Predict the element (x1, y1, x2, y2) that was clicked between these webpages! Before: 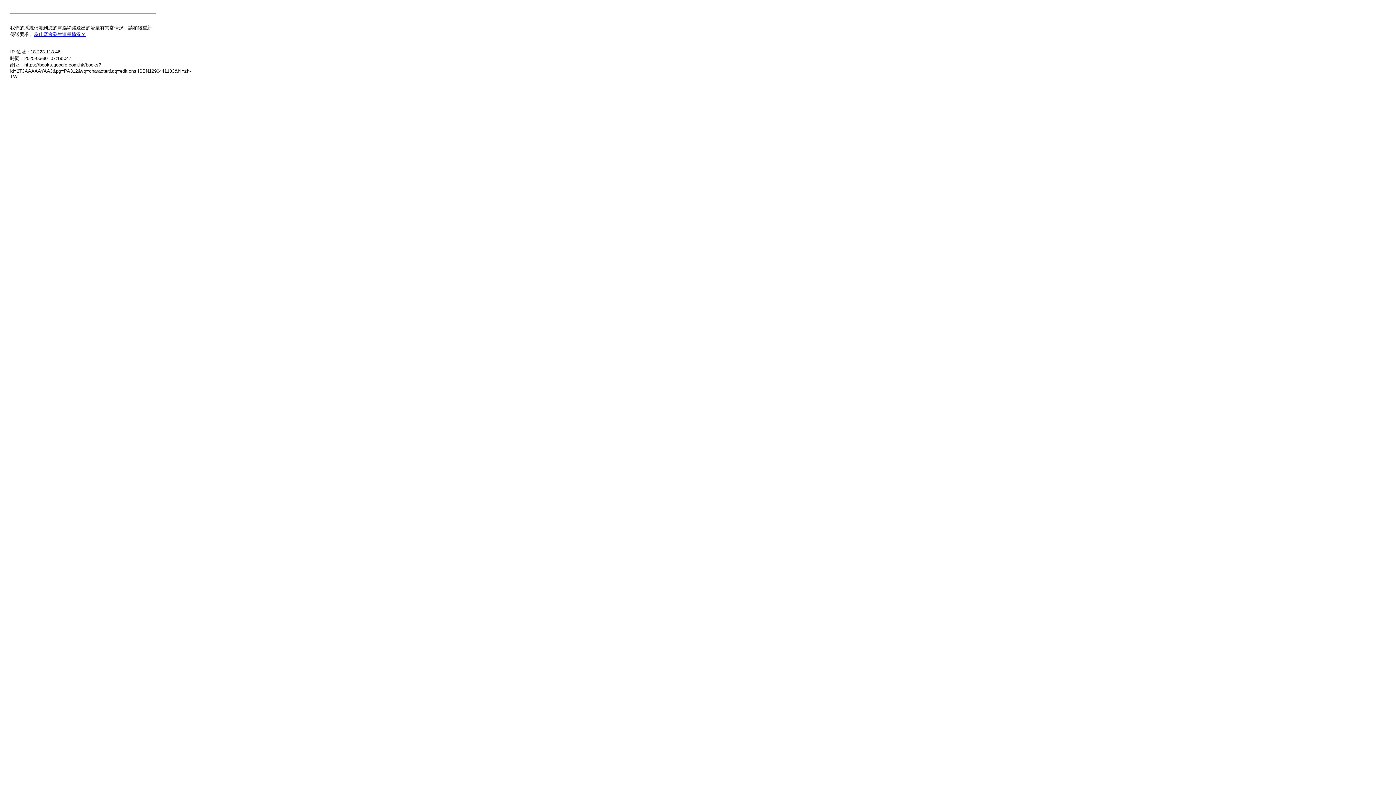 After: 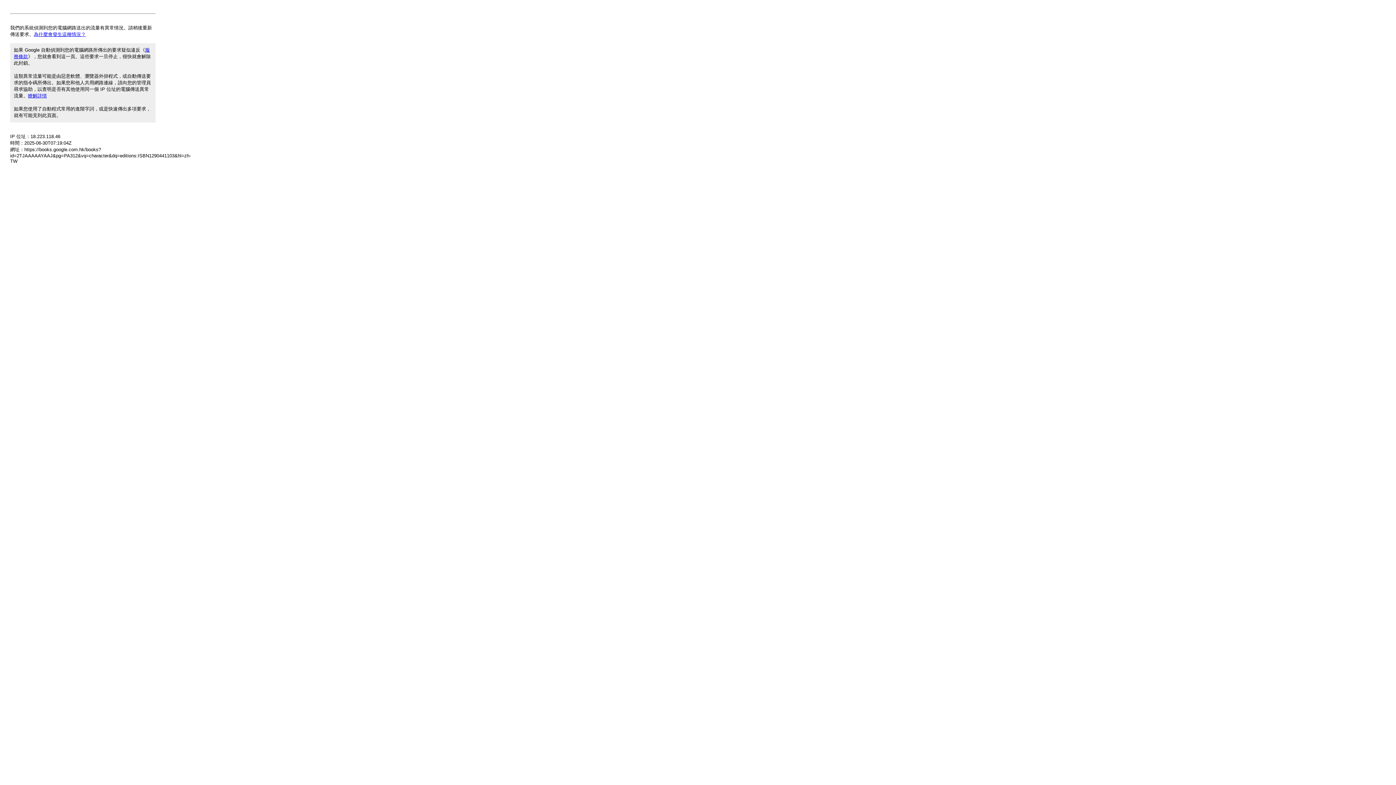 Action: label: 為什麼會發生這種情況？ bbox: (33, 31, 85, 37)